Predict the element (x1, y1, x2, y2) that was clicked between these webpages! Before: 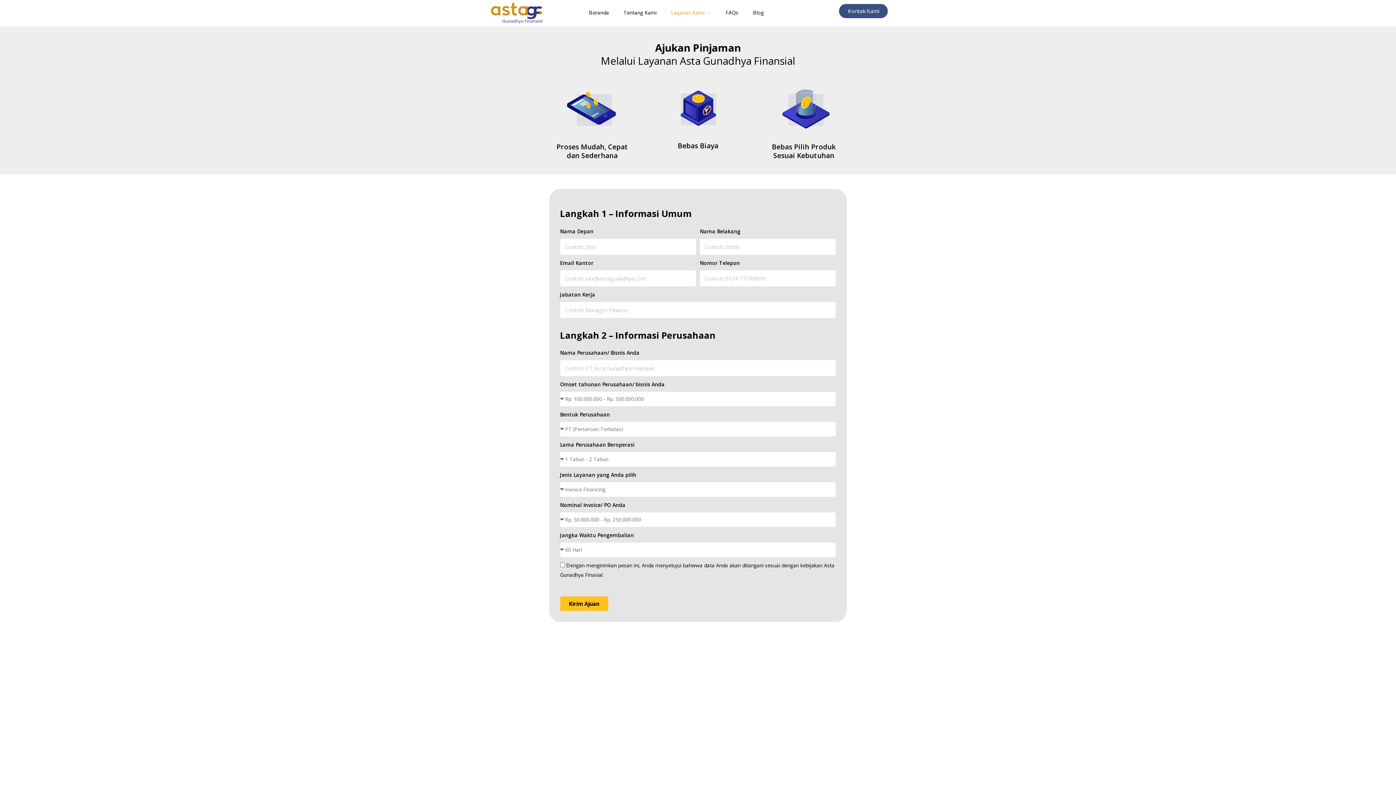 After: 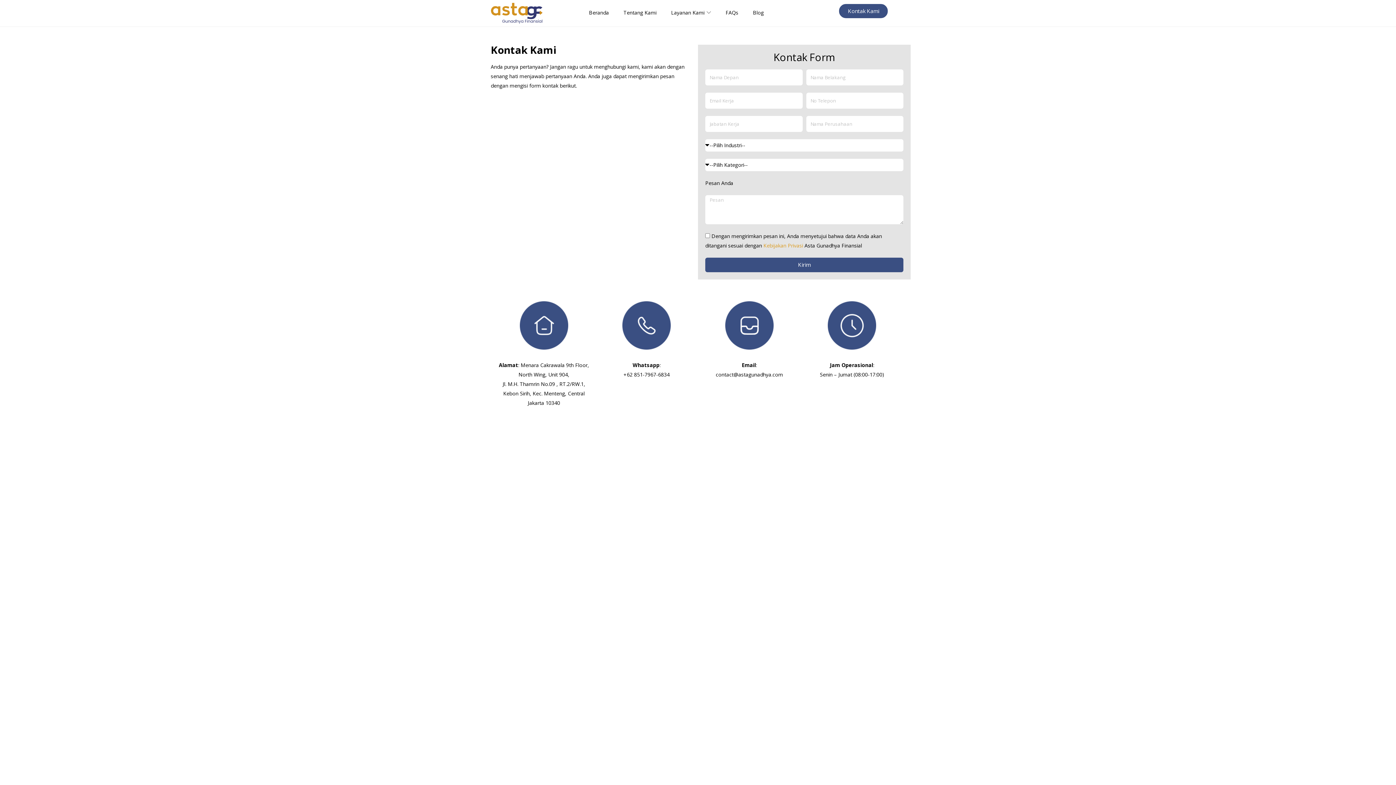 Action: bbox: (838, 3, 888, 18) label: Kontak Kami